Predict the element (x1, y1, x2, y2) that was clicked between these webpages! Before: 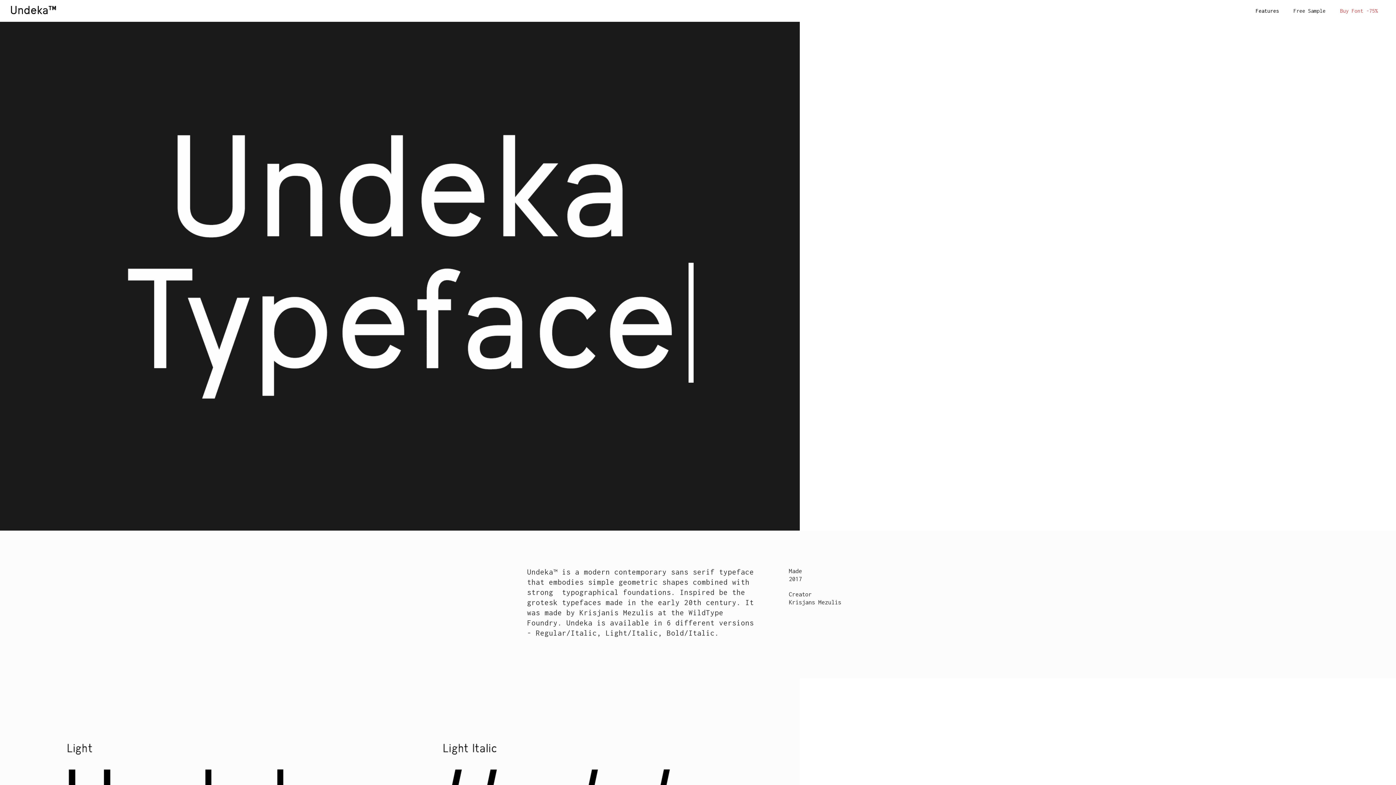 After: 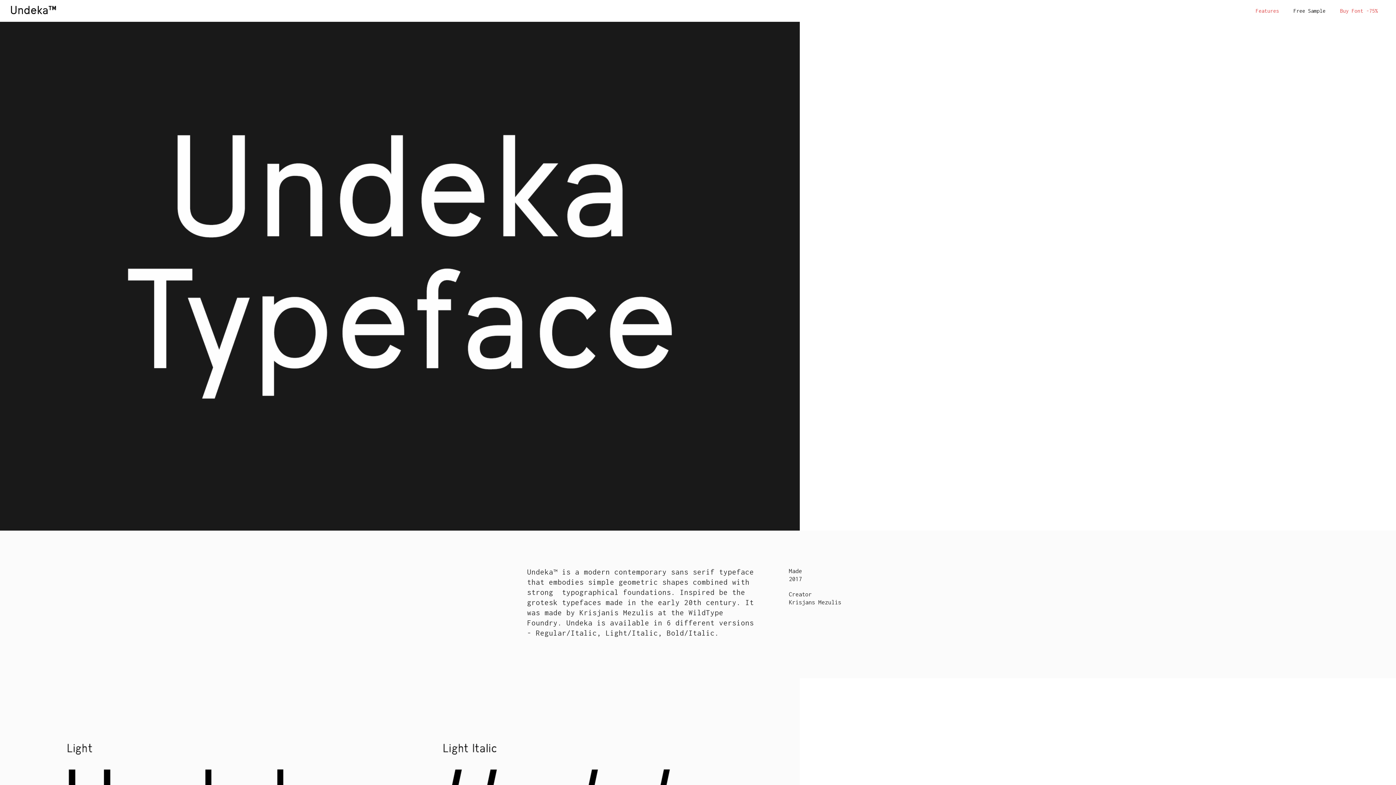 Action: bbox: (1248, 0, 1286, 21) label: Features